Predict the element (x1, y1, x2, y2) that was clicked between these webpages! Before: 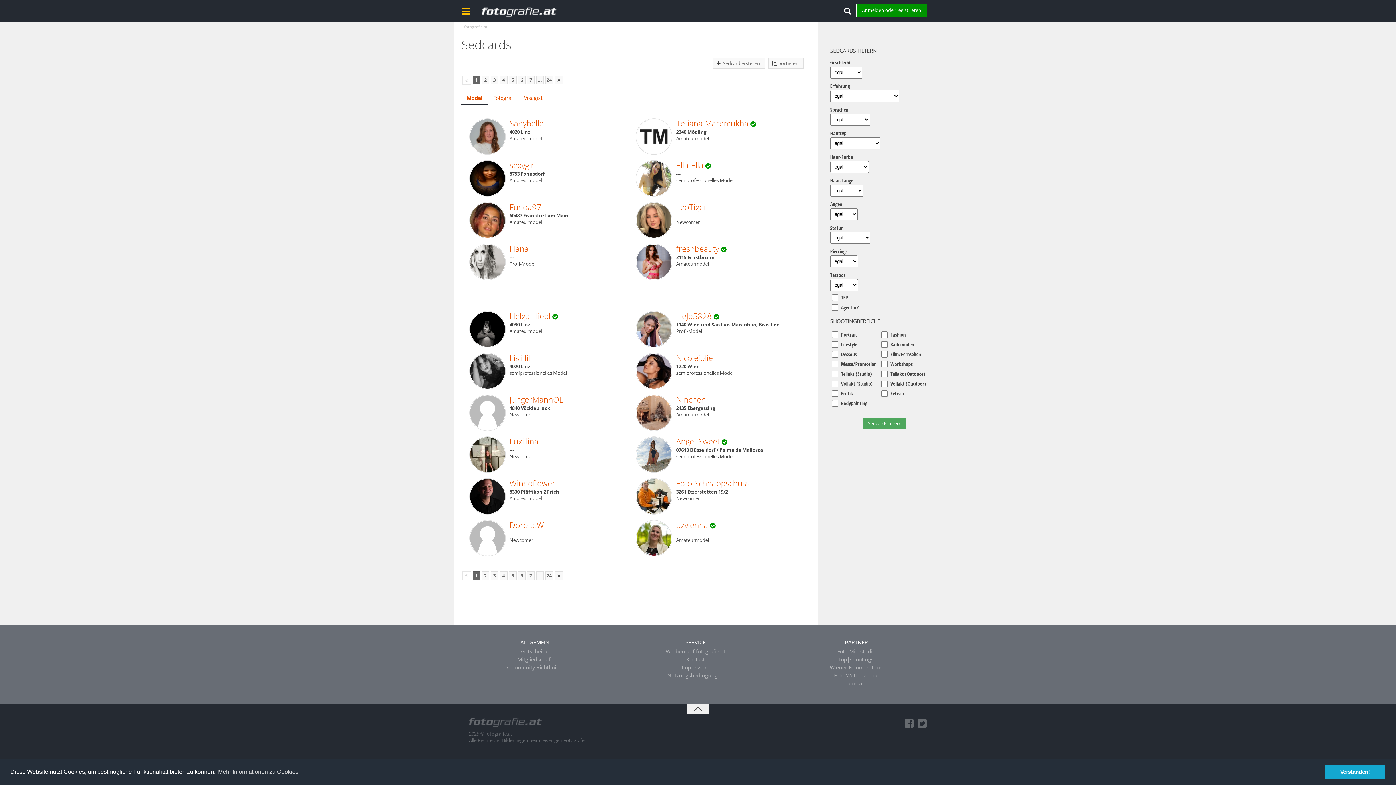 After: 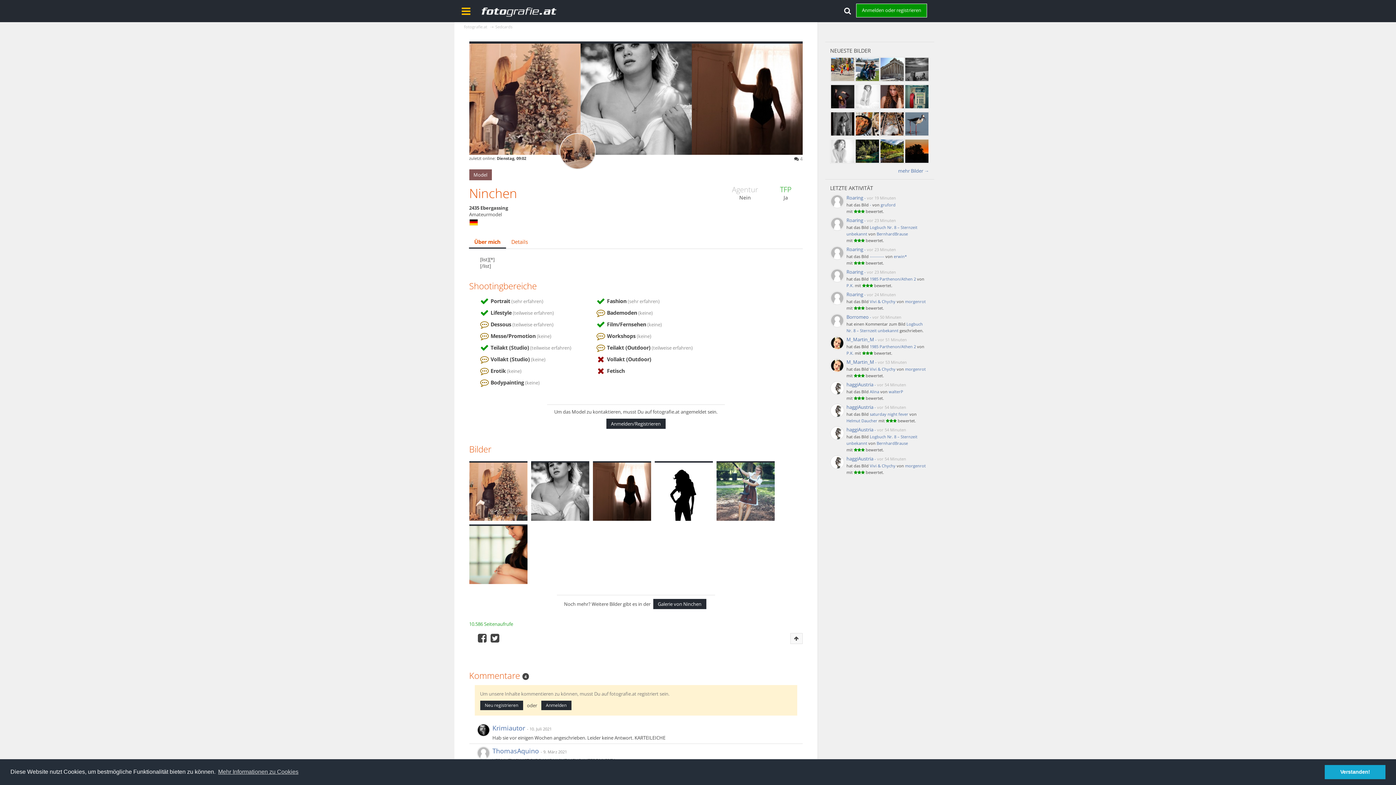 Action: bbox: (636, 394, 672, 431)